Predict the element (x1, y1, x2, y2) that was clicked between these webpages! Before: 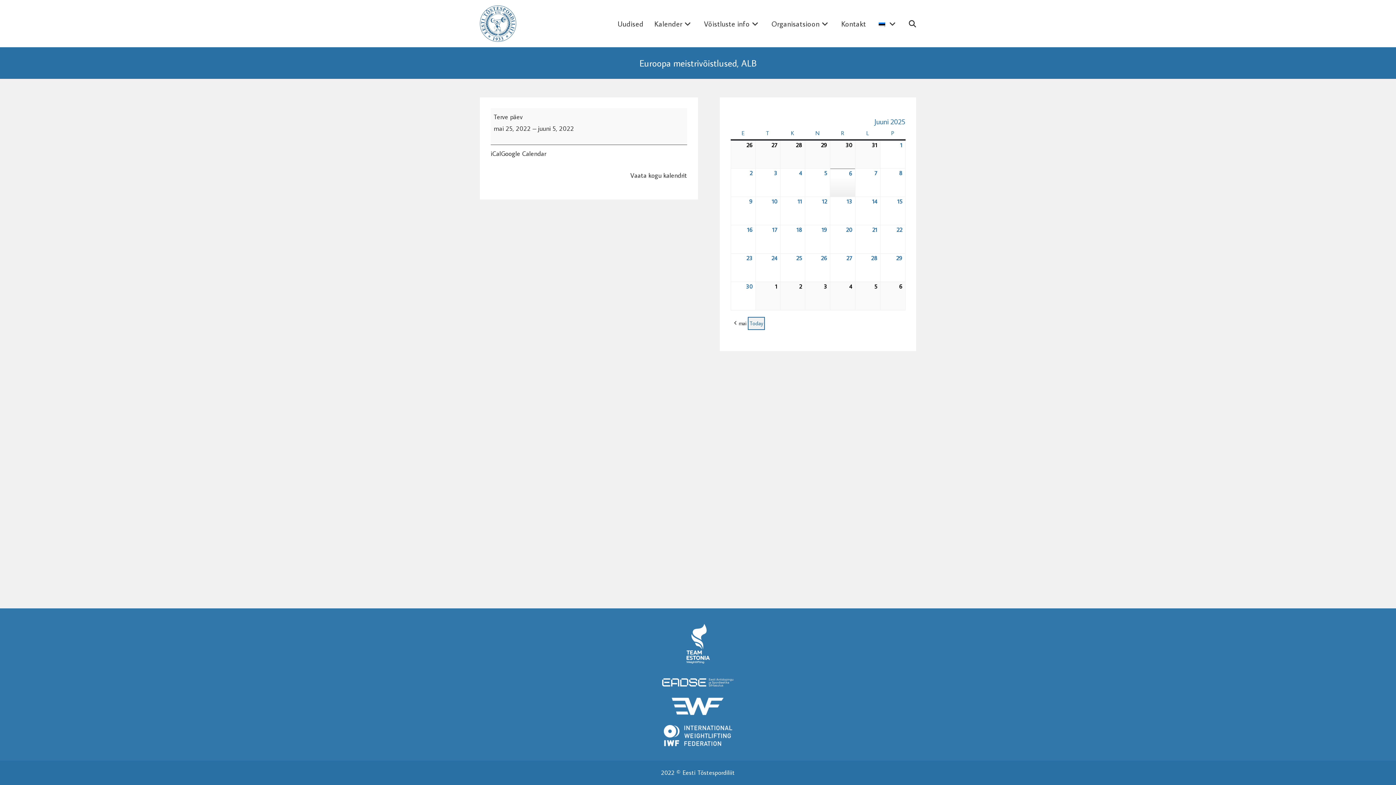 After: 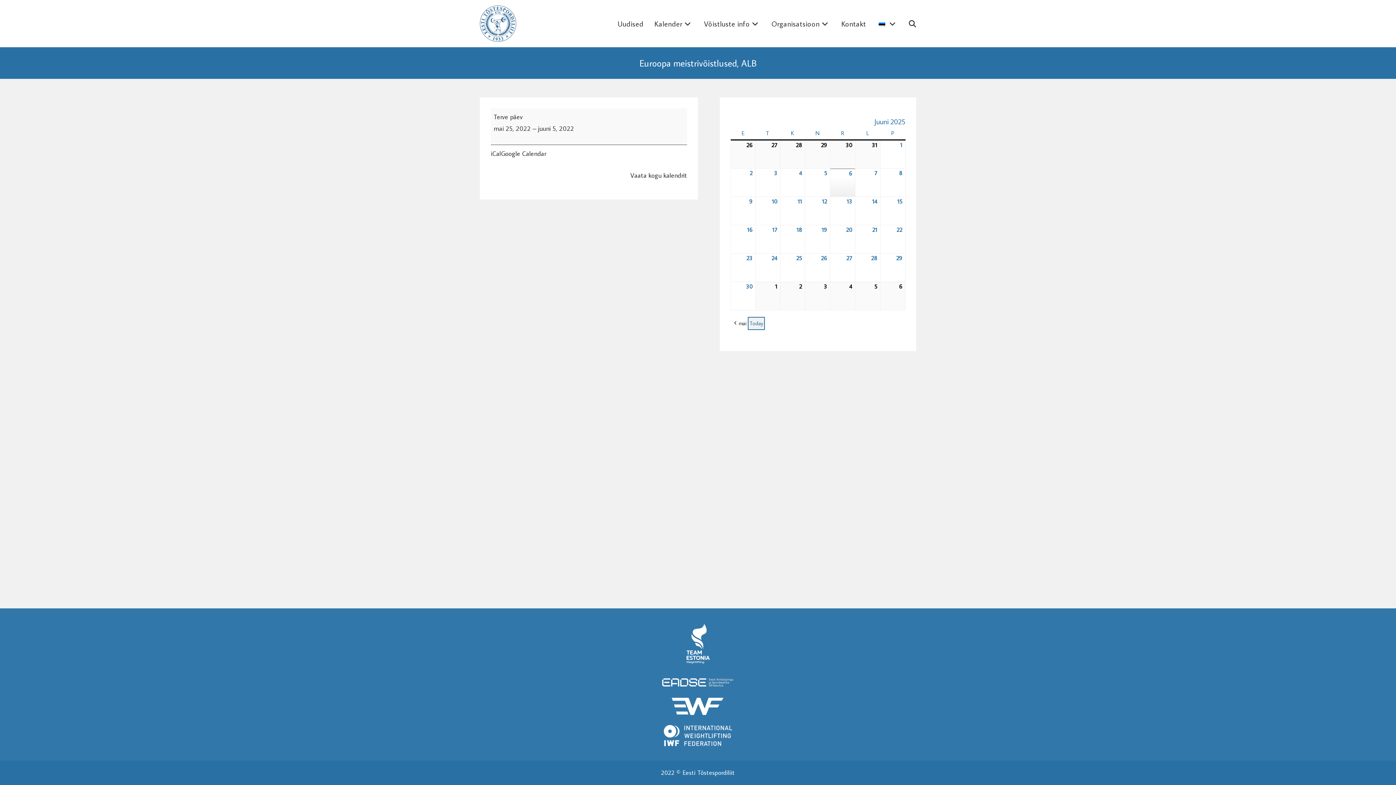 Action: bbox: (871, 0, 903, 47)